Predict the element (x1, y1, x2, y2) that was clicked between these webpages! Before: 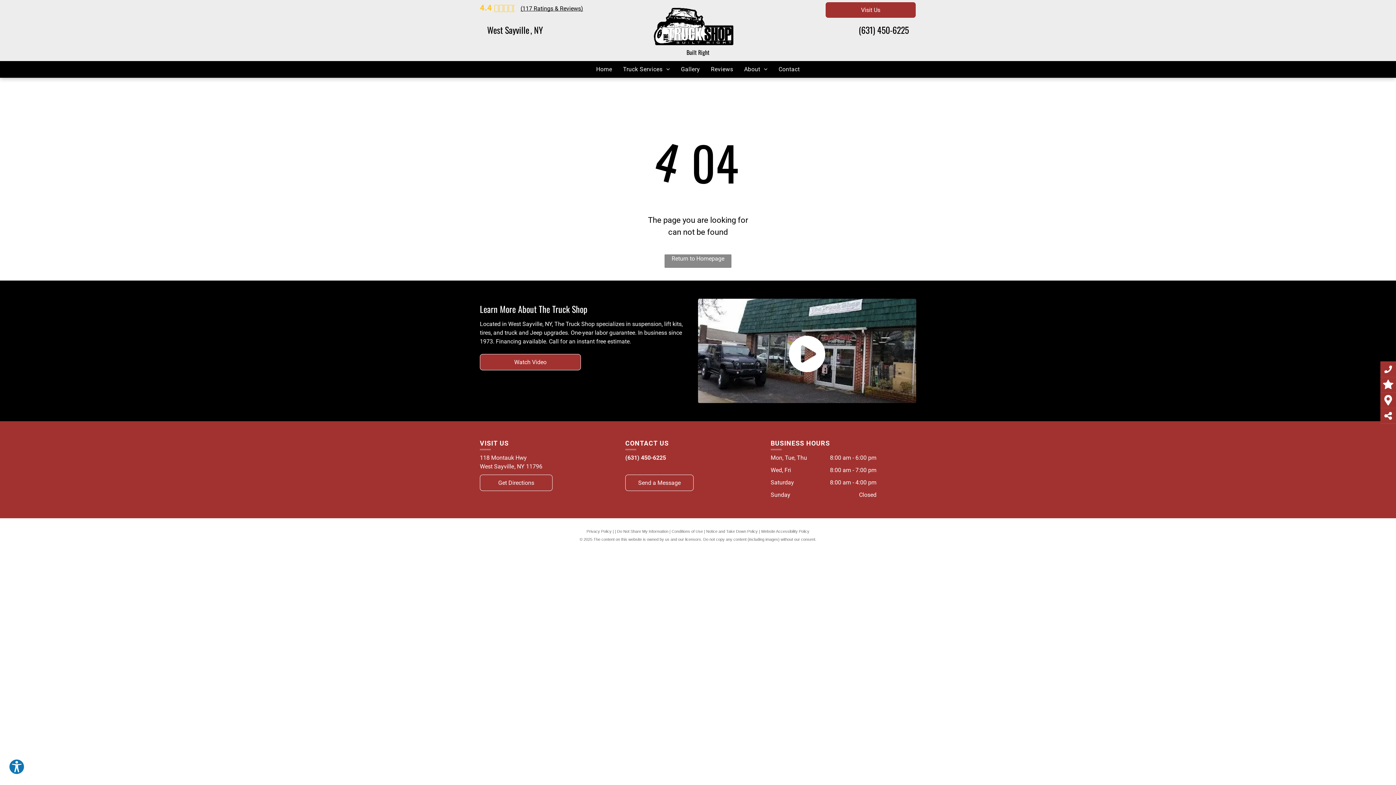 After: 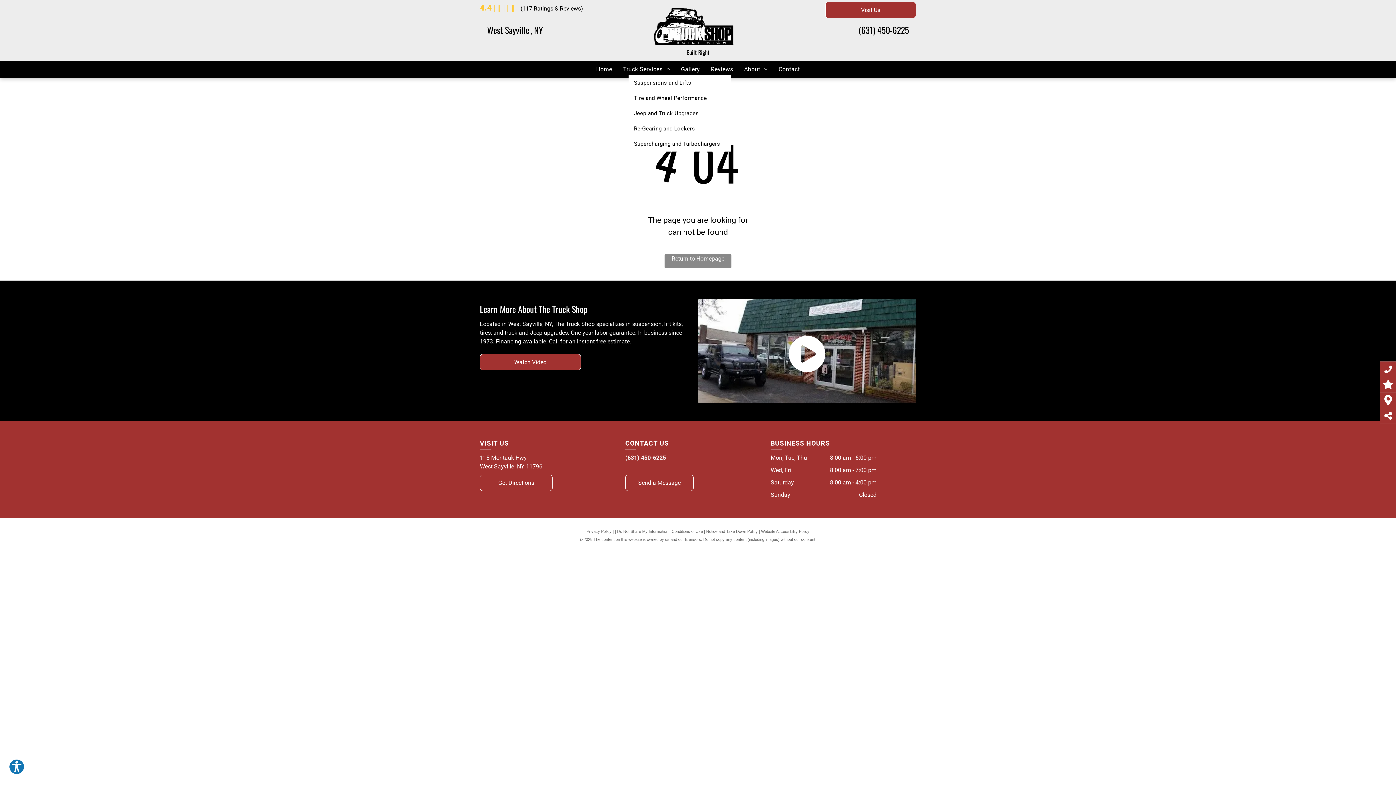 Action: bbox: (617, 63, 675, 75) label: Truck Services